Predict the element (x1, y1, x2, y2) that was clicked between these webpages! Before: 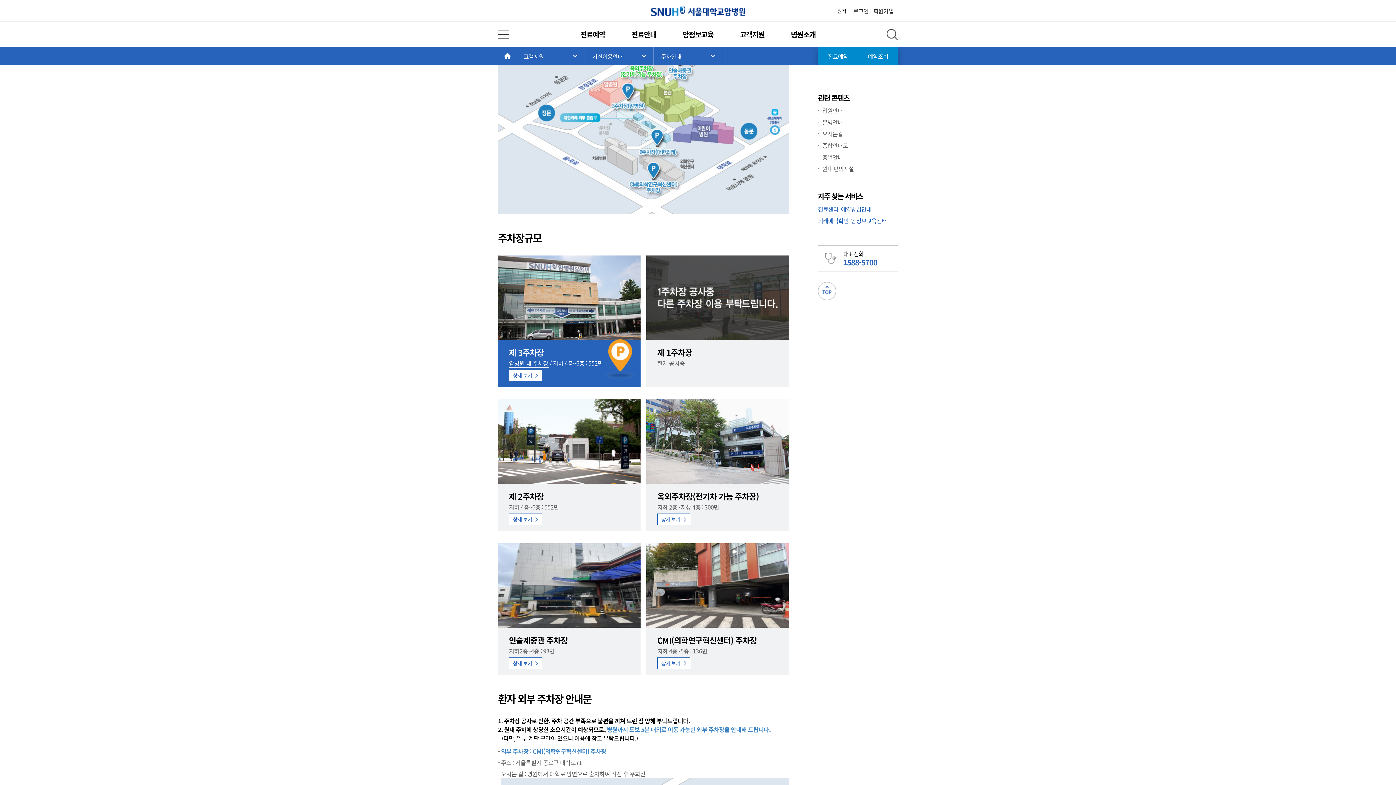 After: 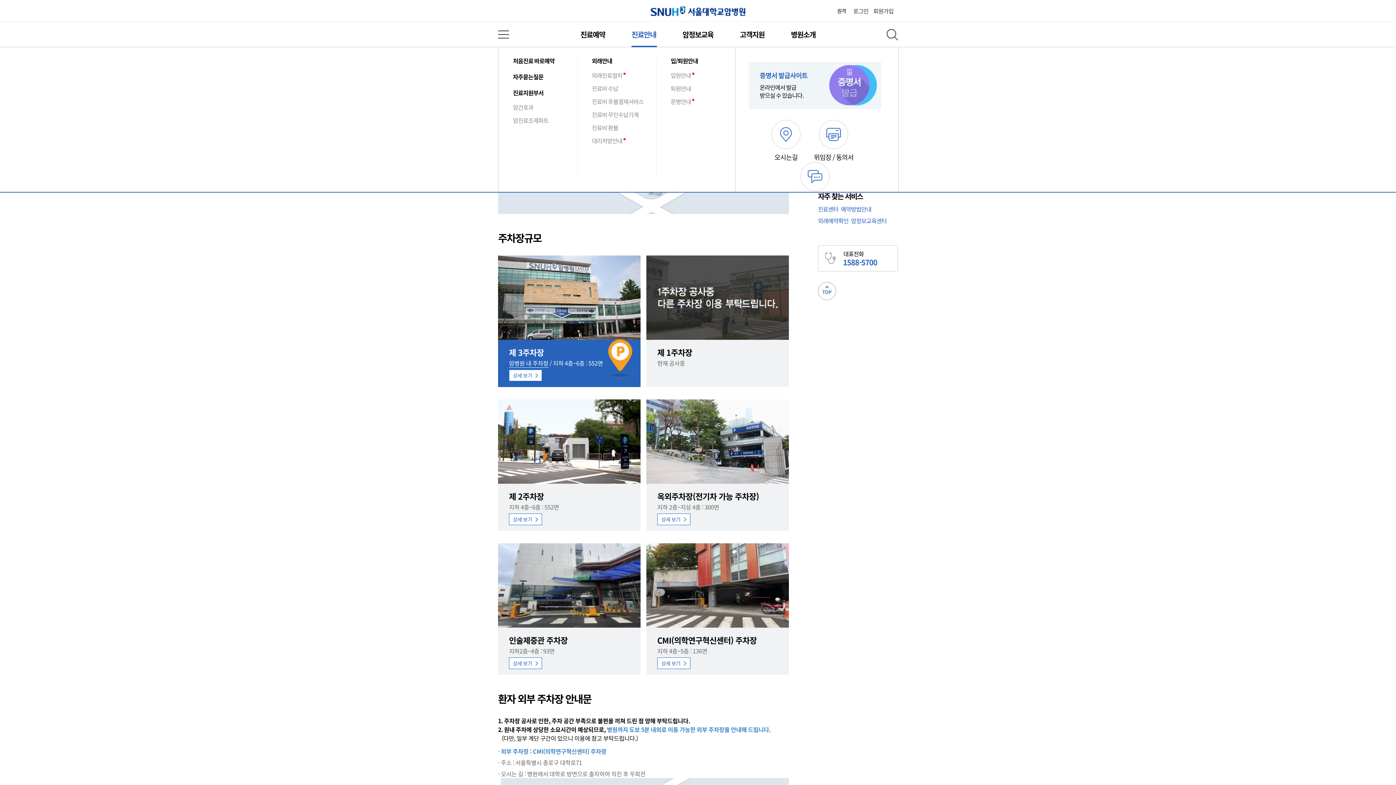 Action: bbox: (628, 25, 660, 43) label: 진료안내